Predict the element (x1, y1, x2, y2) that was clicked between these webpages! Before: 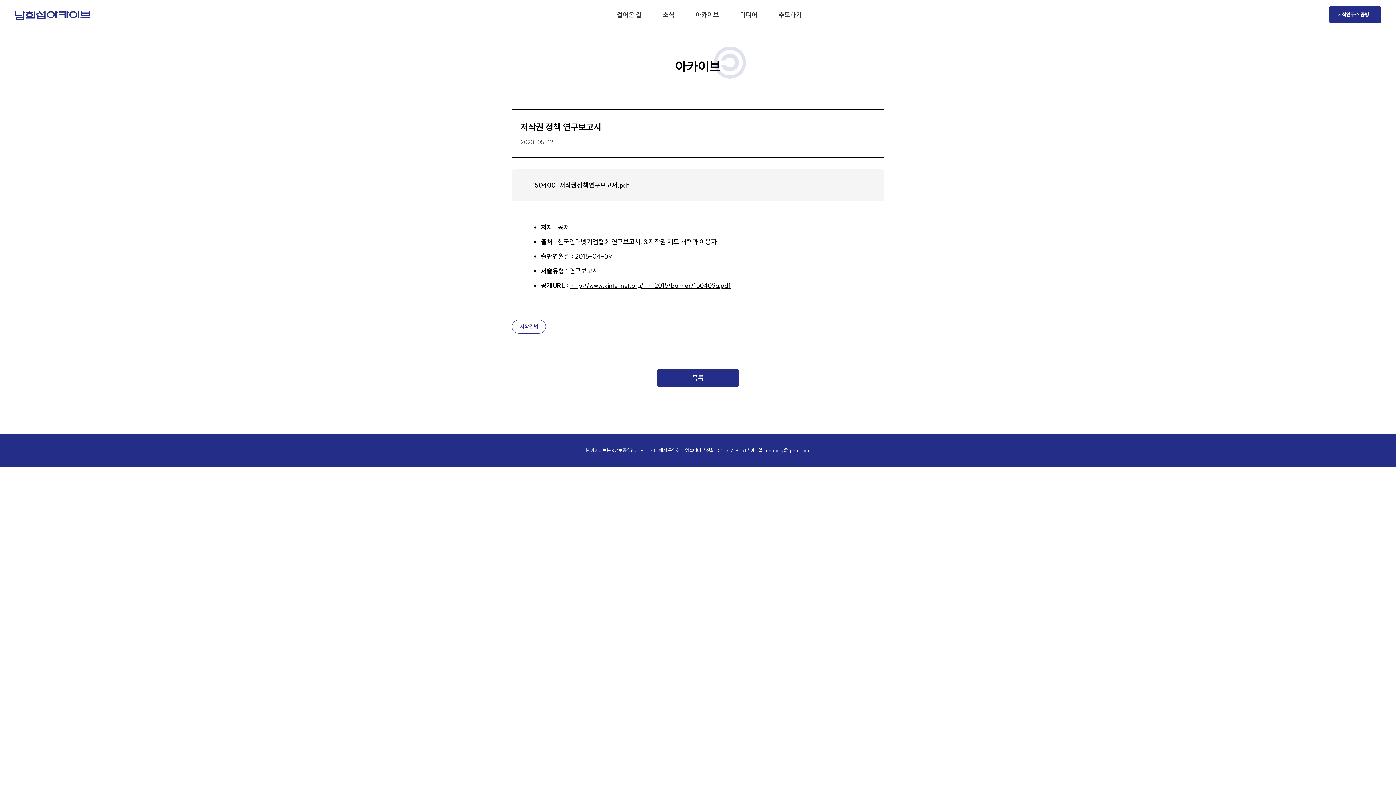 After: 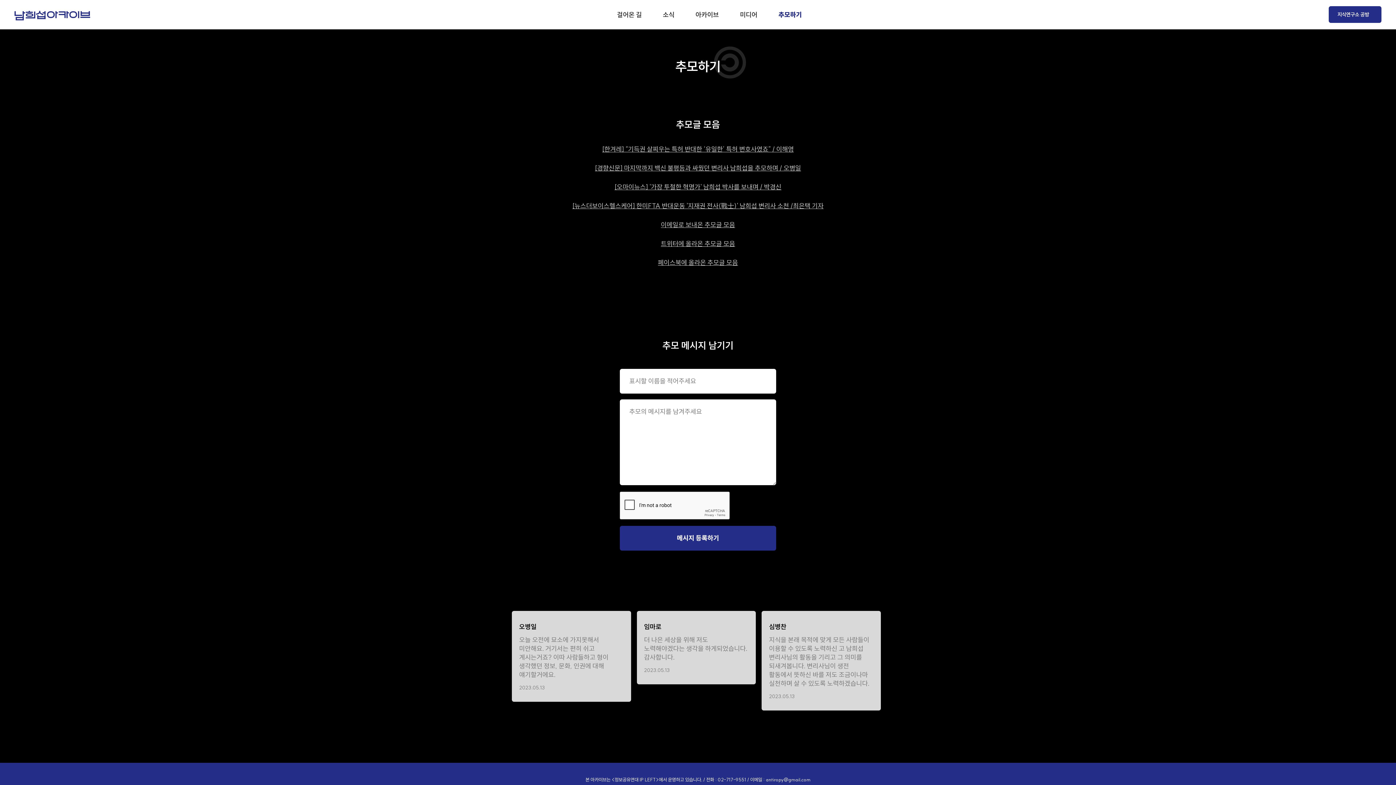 Action: bbox: (778, 10, 802, 18) label: 추모하기